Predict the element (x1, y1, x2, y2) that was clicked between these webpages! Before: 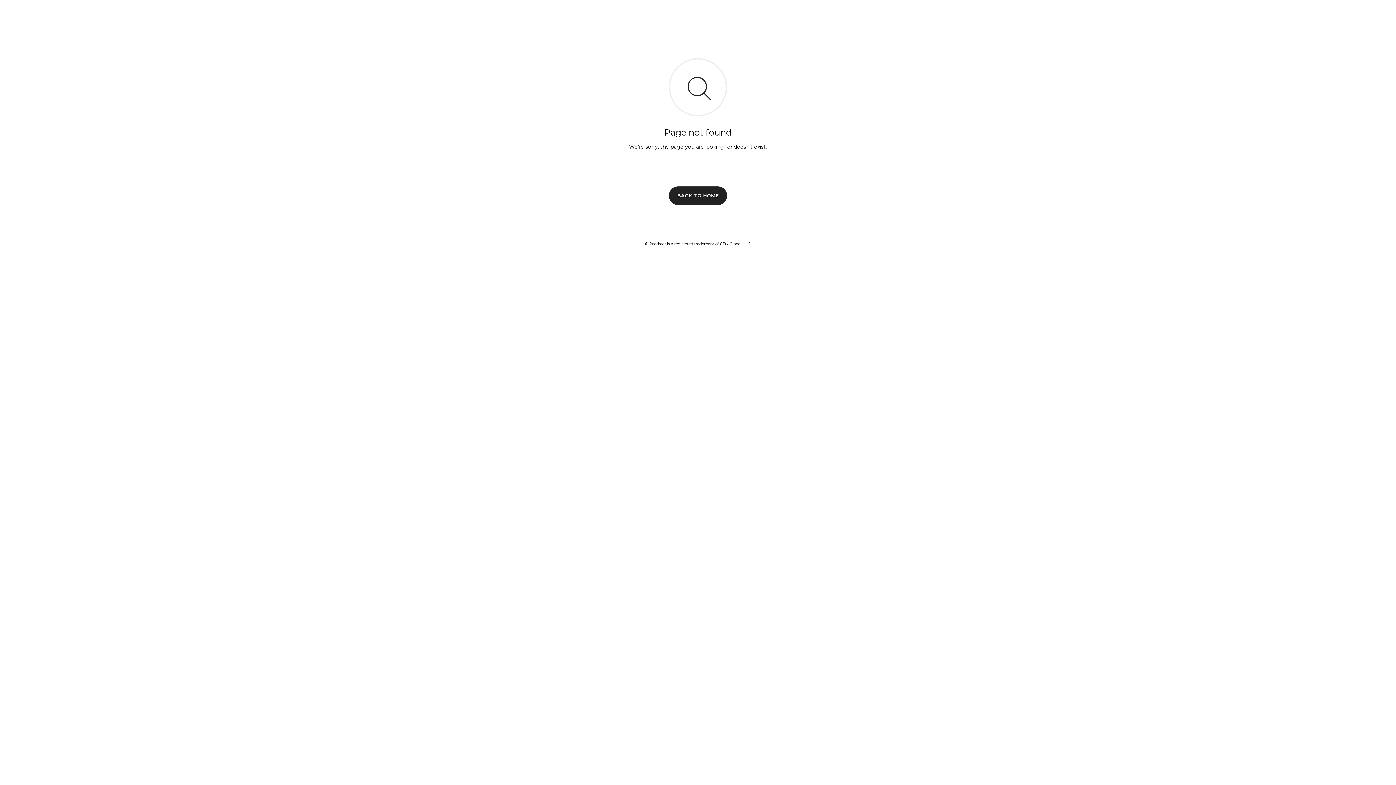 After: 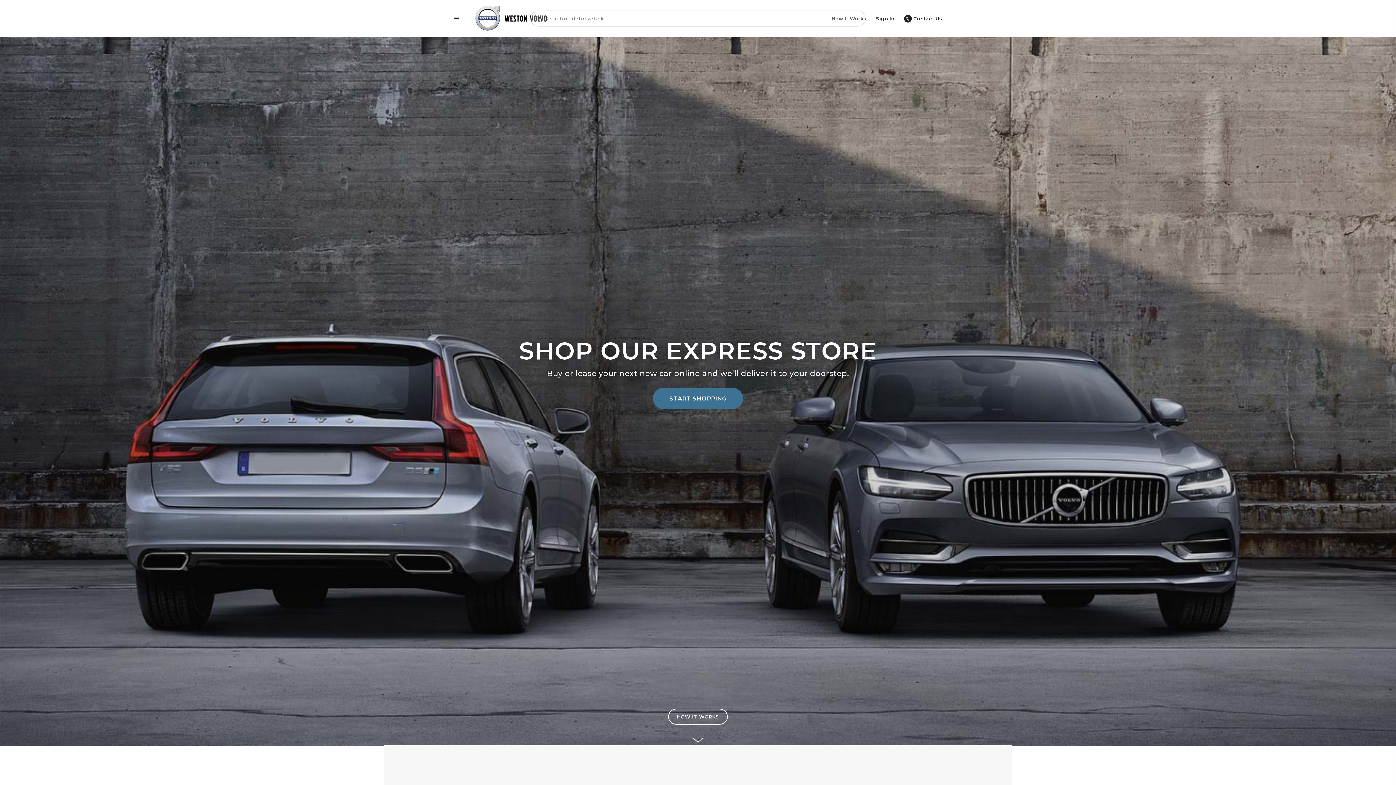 Action: bbox: (669, 186, 727, 204) label: BACK TO HOME